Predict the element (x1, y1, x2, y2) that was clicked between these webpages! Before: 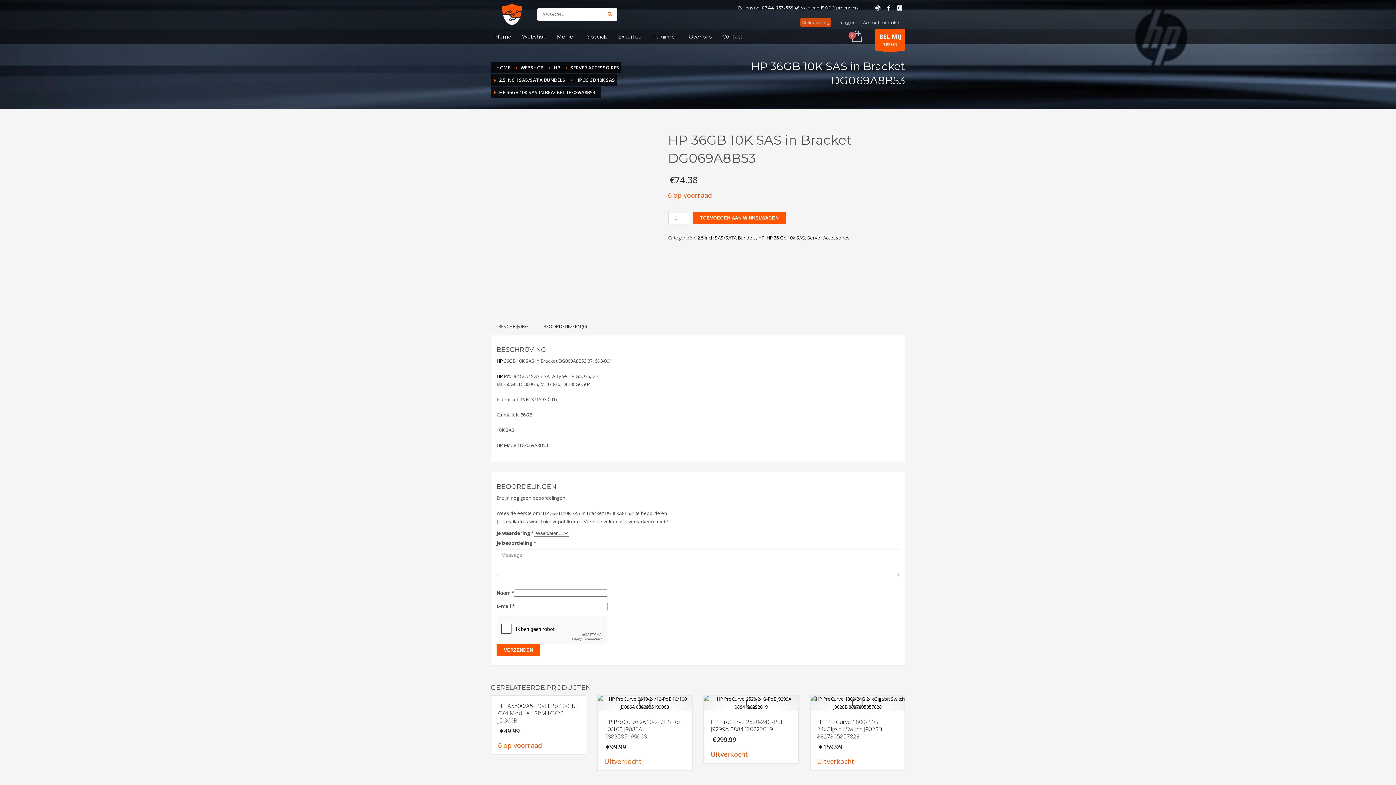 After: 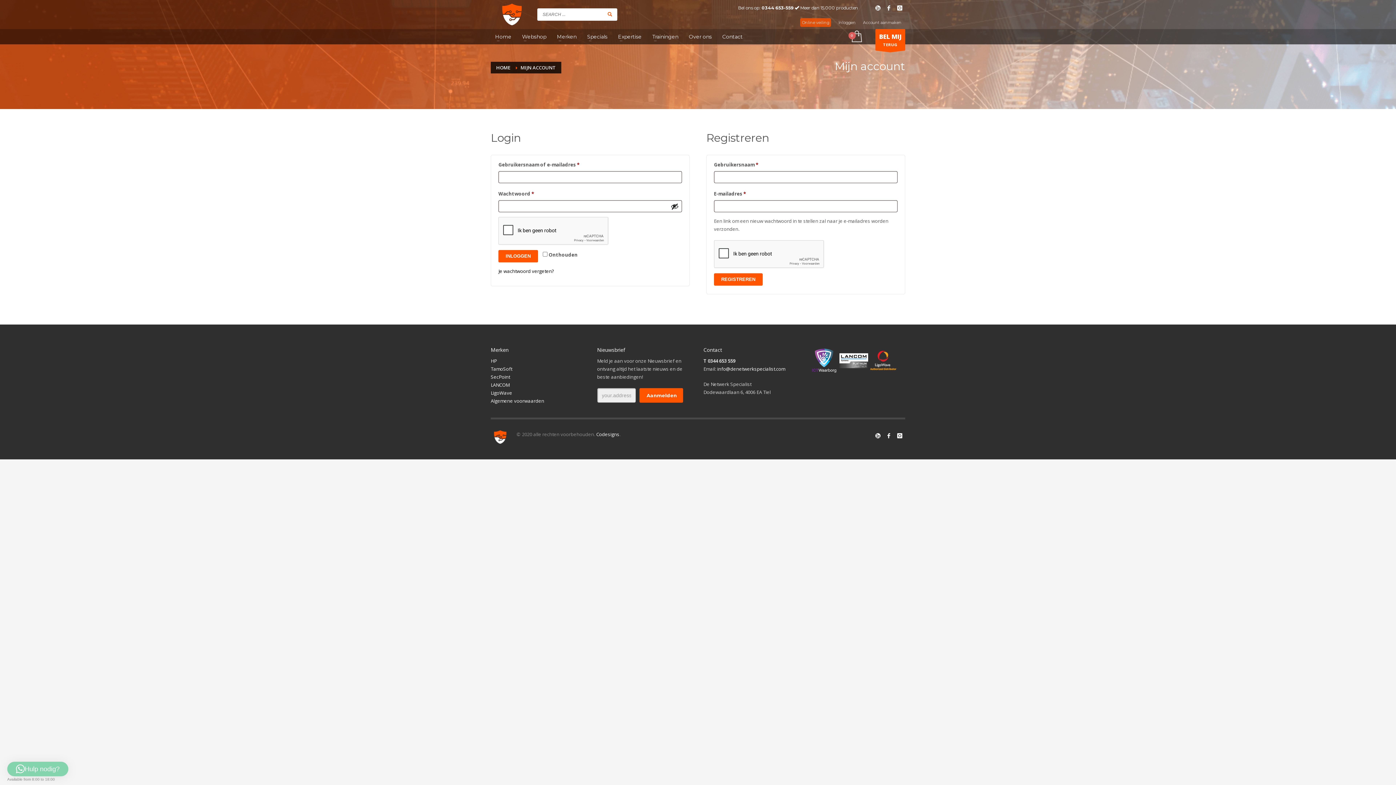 Action: bbox: (838, 18, 856, 26) label: Inloggen